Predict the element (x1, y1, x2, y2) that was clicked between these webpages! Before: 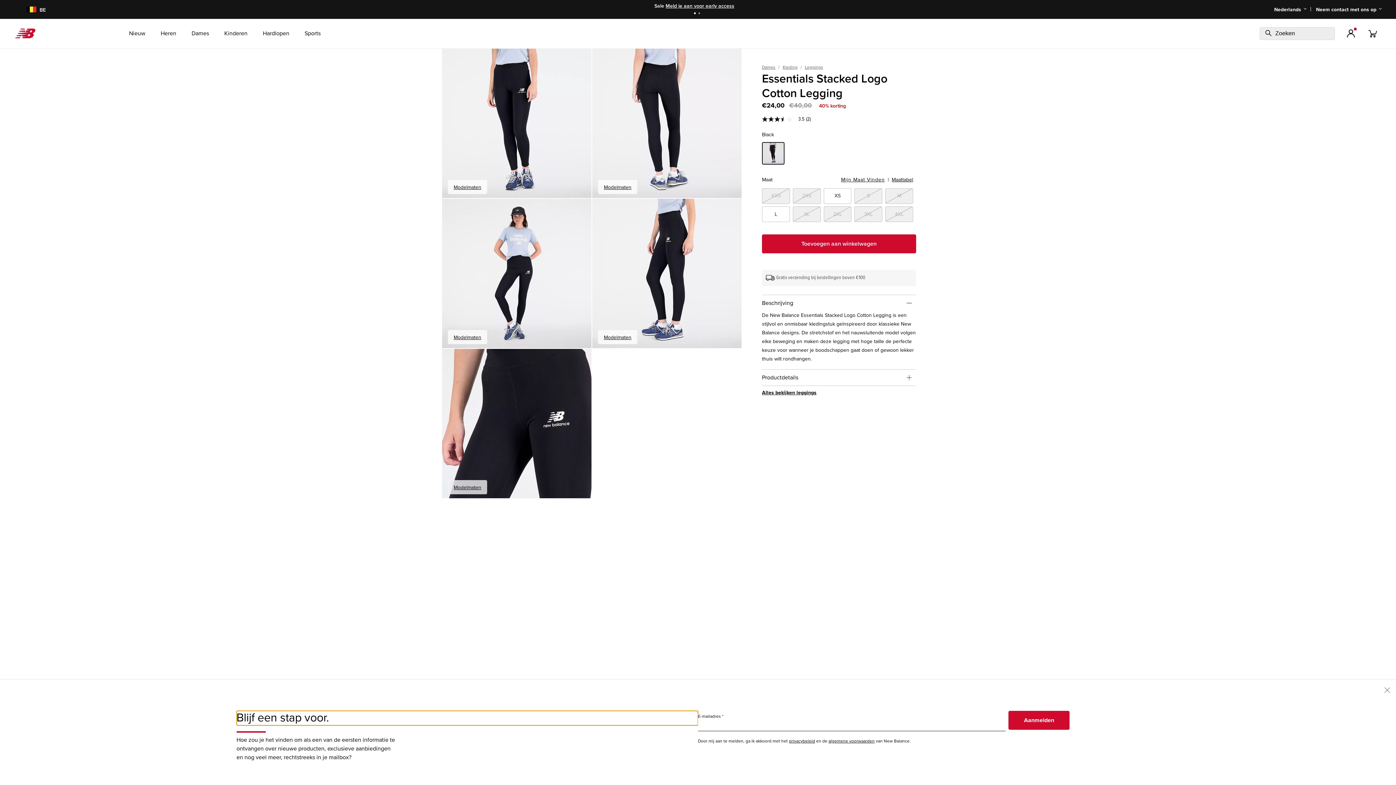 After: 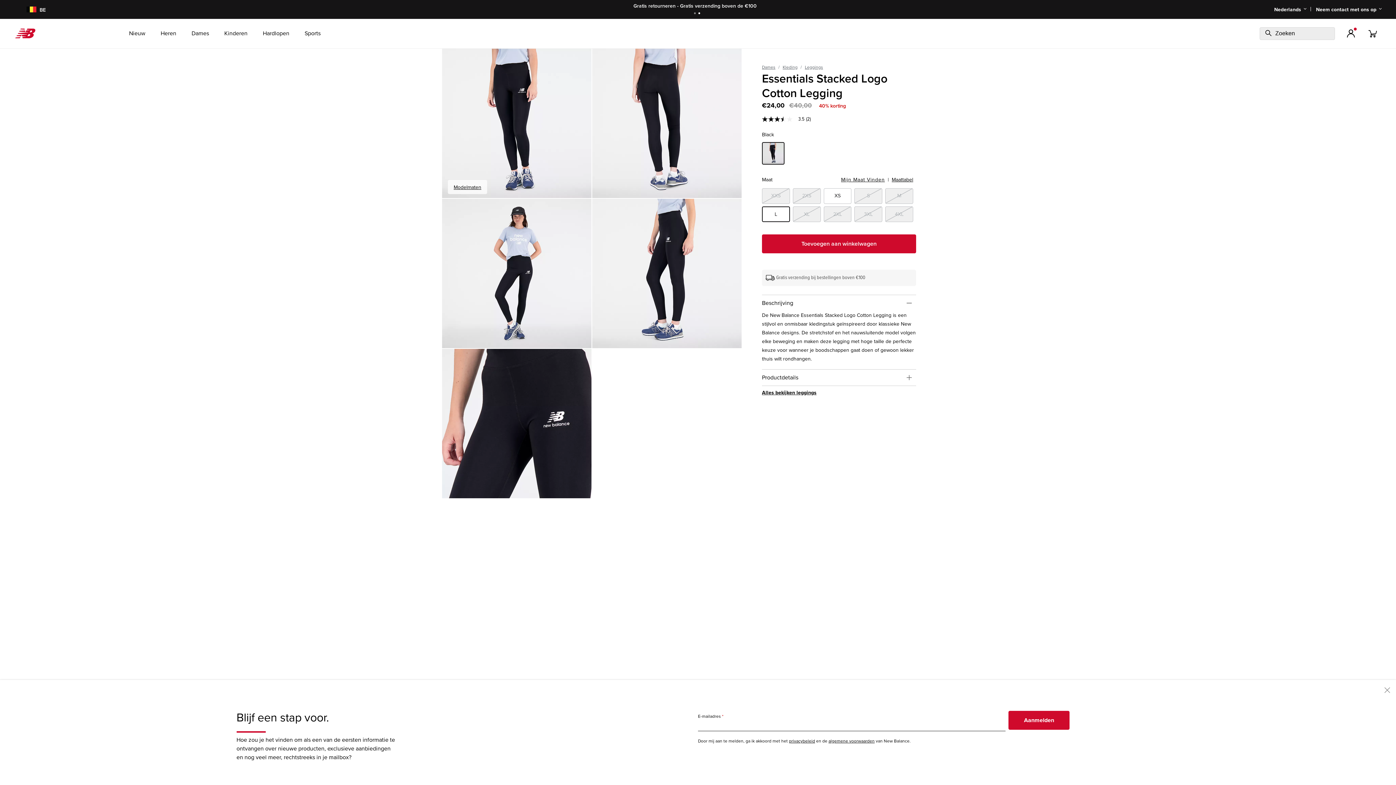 Action: label: Selecteer Size L   bbox: (762, 206, 790, 222)